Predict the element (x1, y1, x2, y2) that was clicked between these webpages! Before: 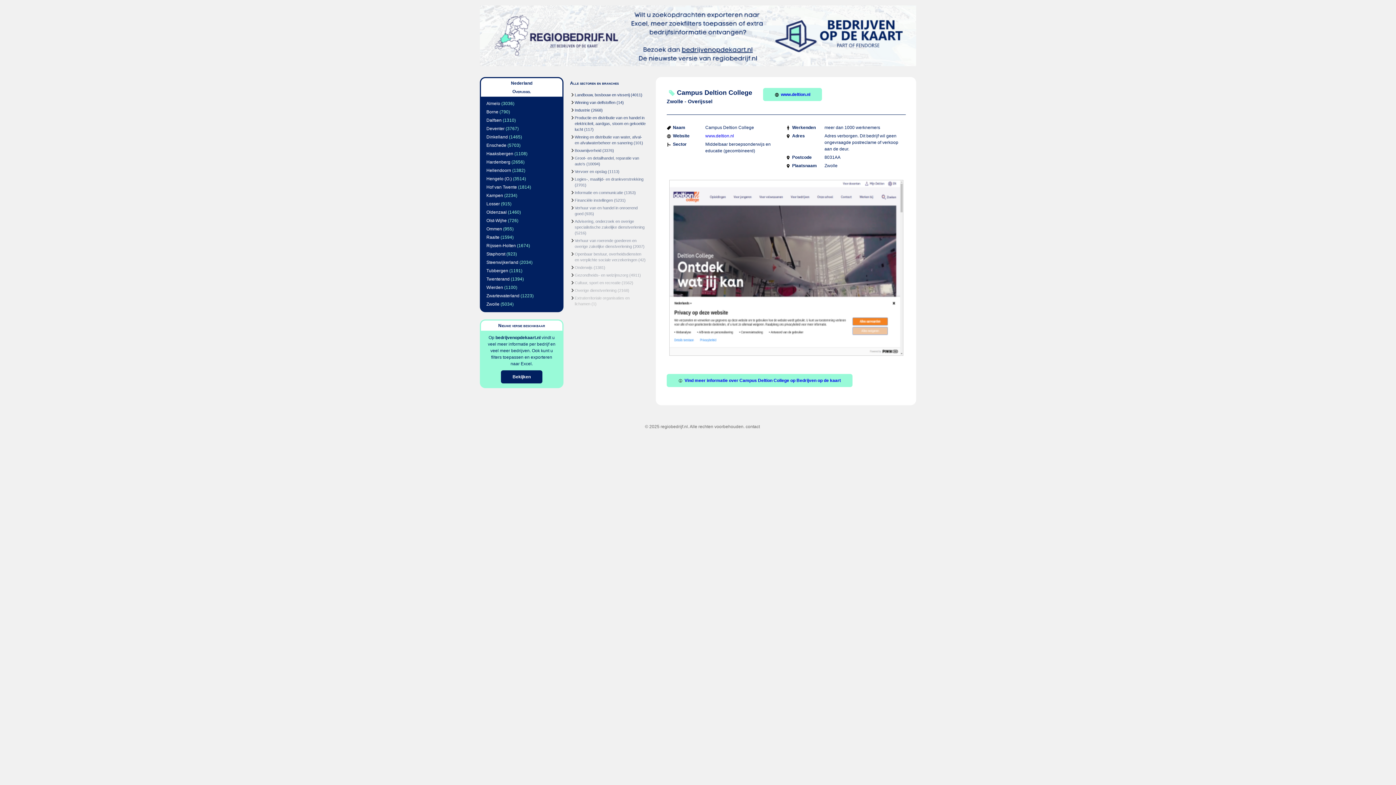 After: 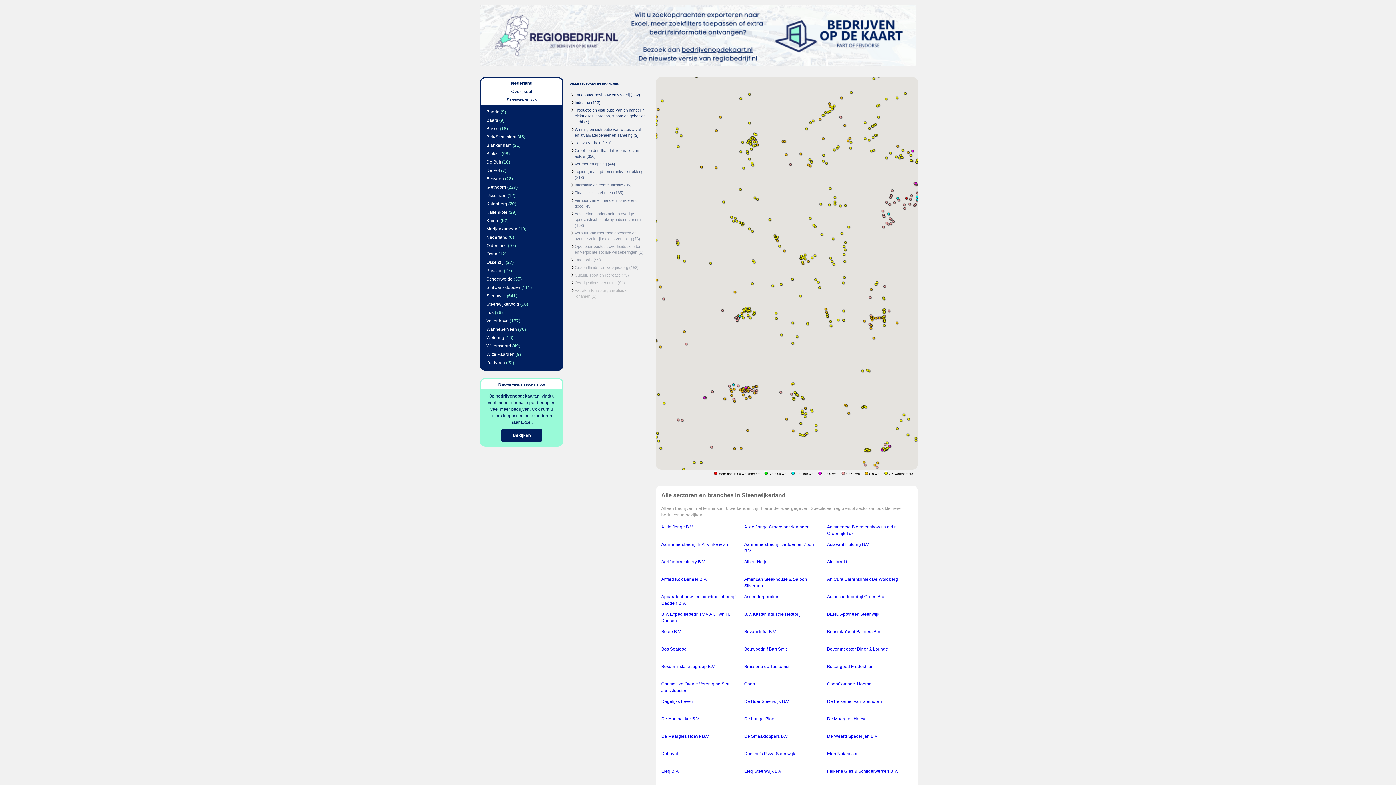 Action: bbox: (486, 260, 518, 265) label: Steenwijkerland